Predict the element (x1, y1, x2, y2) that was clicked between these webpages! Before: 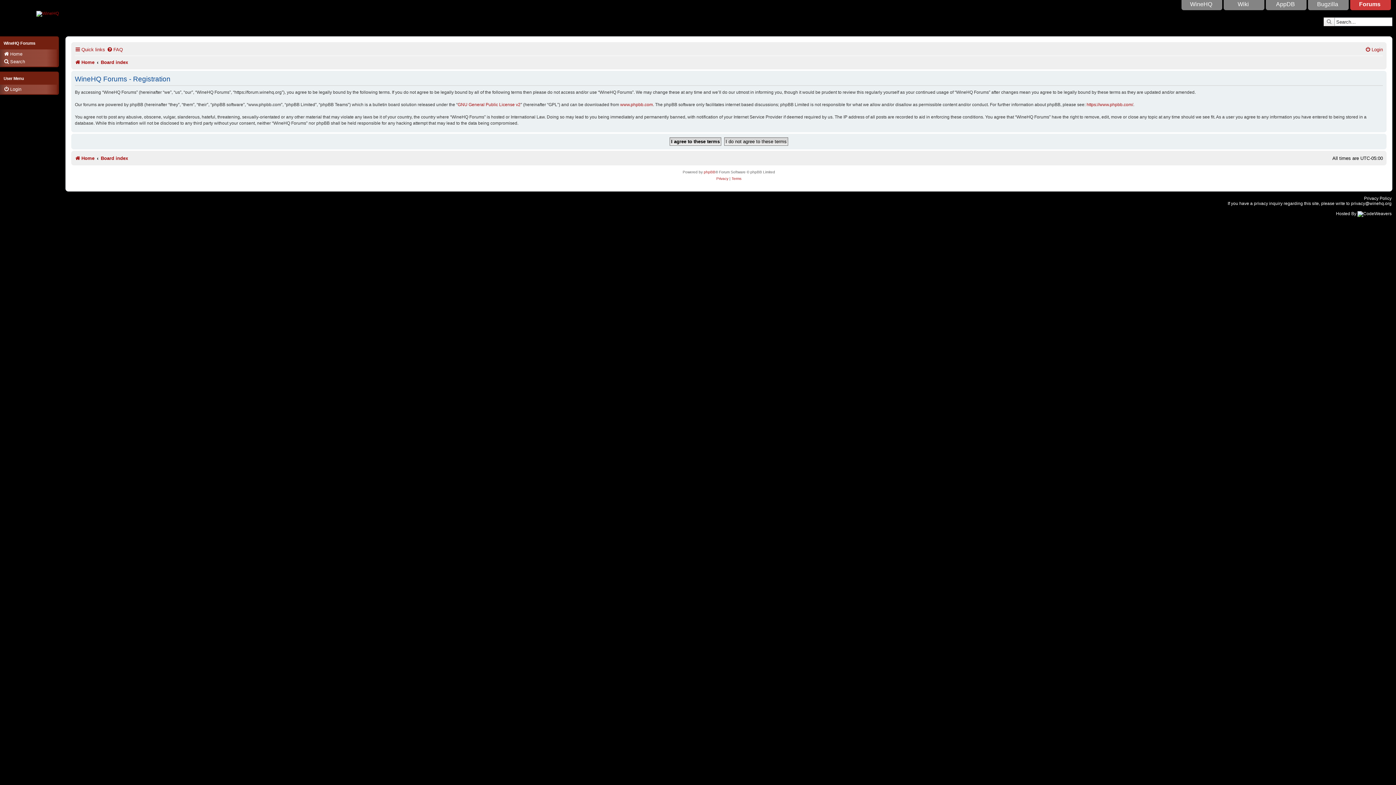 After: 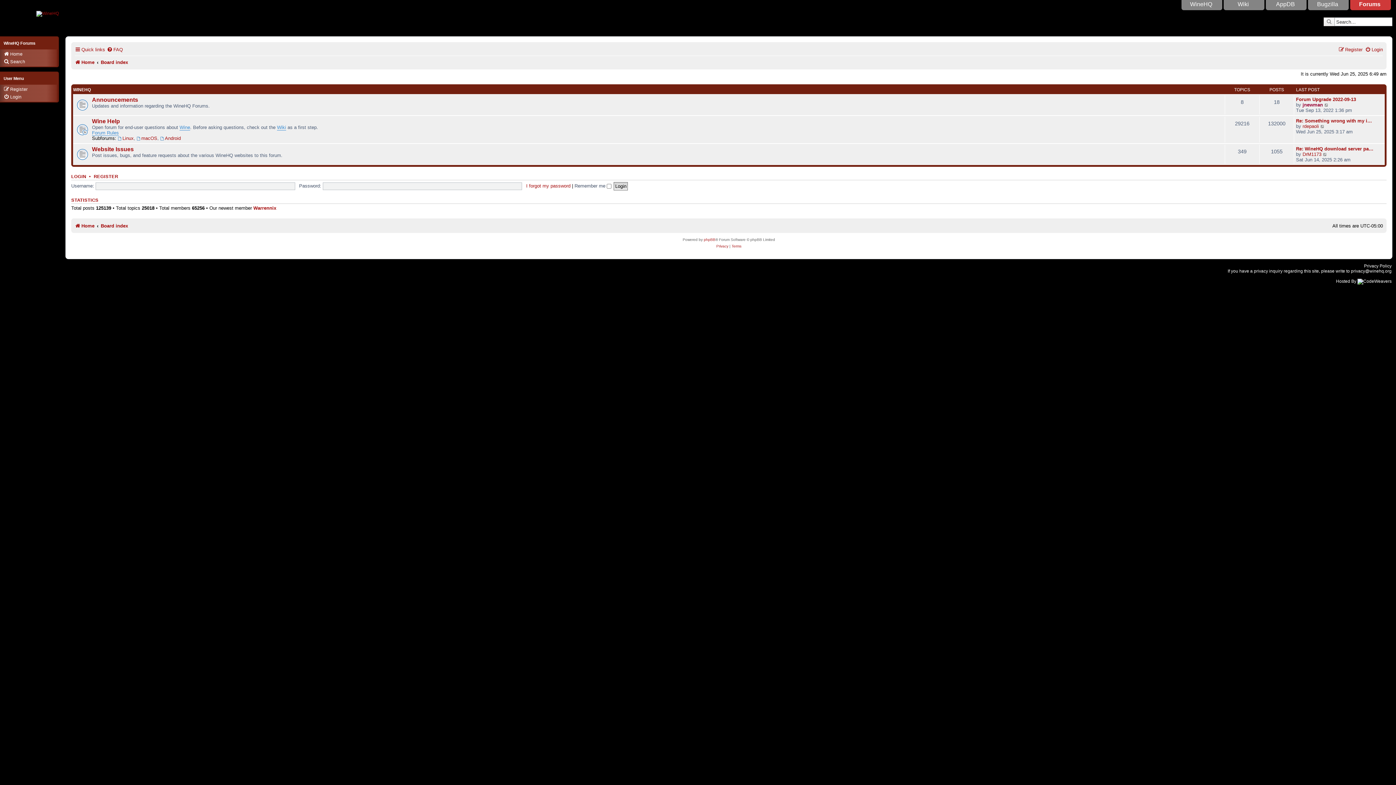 Action: label: Forums bbox: (1350, 0, 1389, 9)